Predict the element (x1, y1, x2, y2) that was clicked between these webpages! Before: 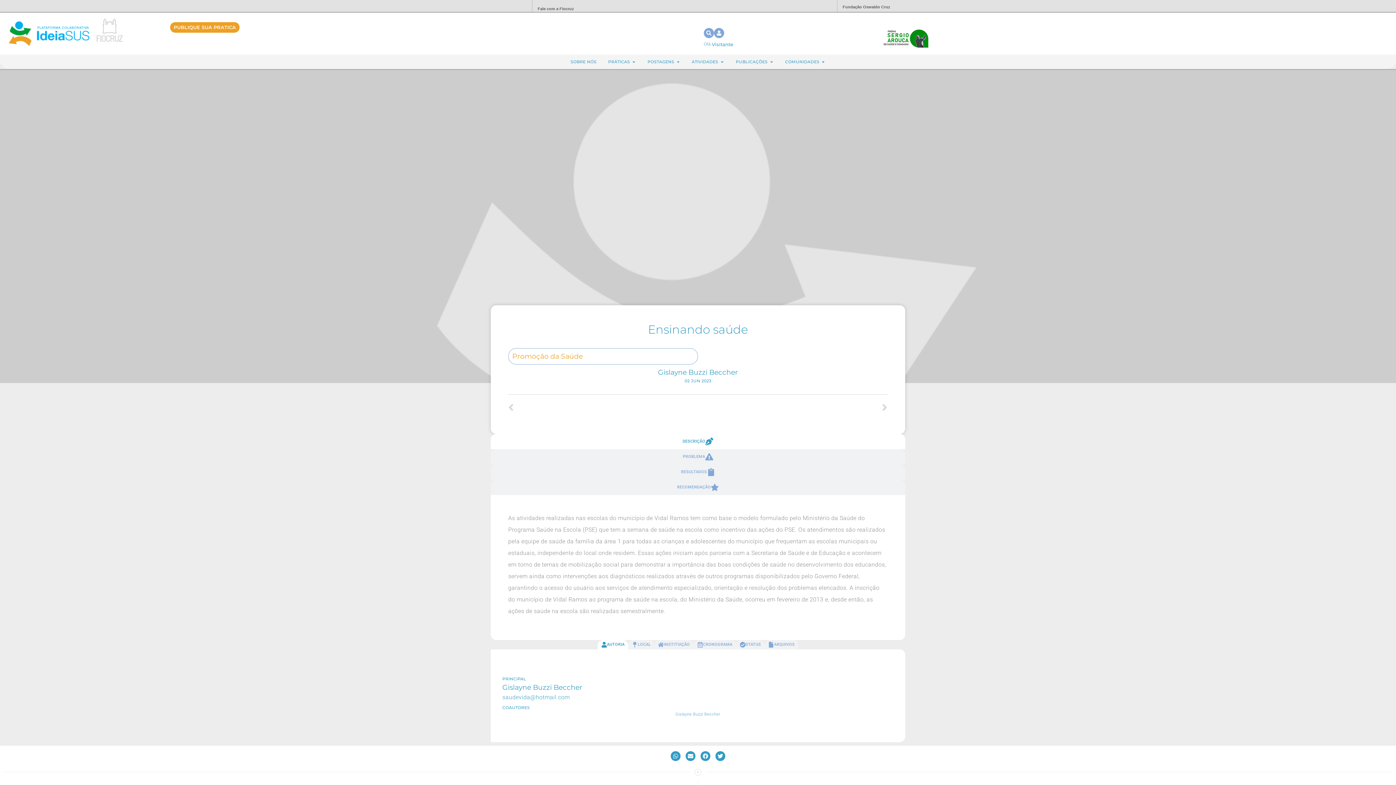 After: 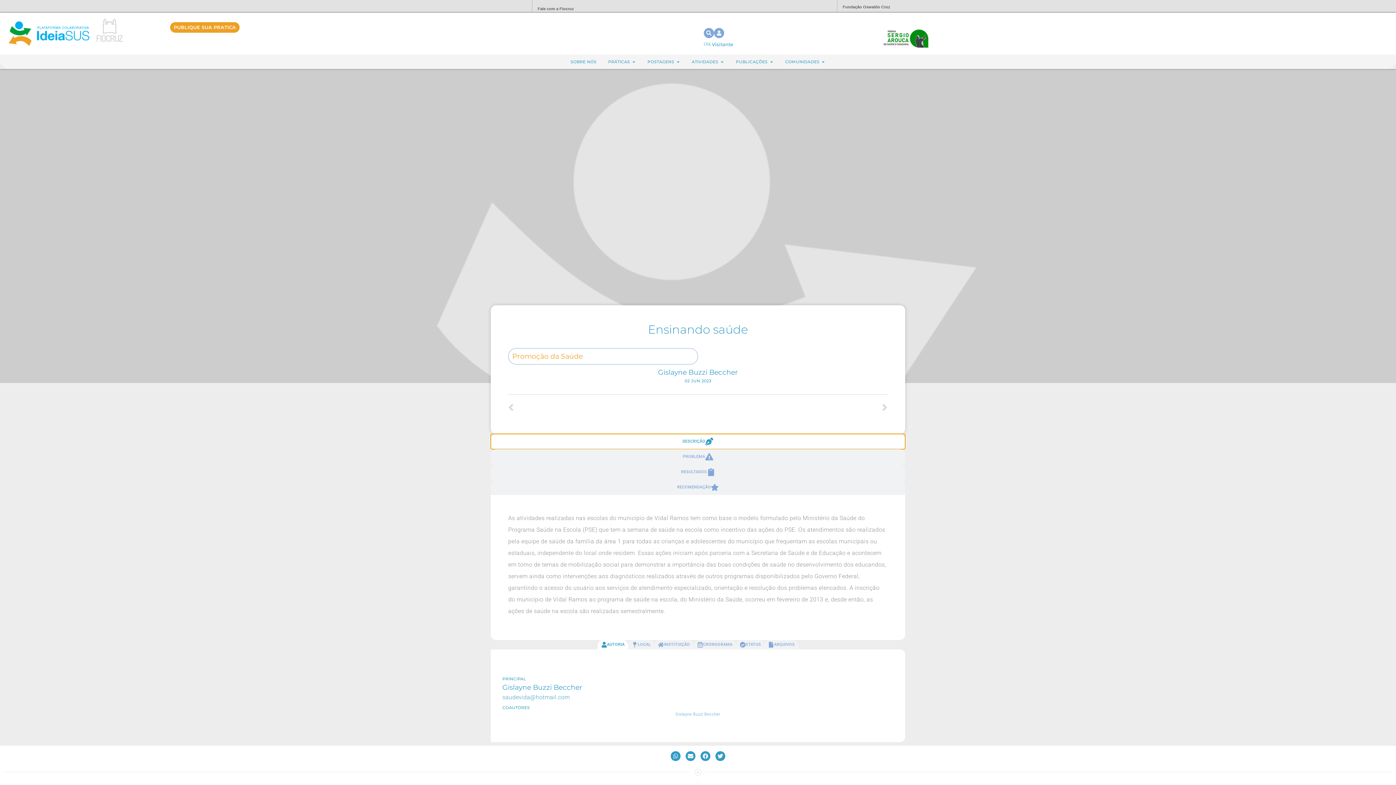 Action: bbox: (490, 434, 905, 449) label: DESCRIÇÃO